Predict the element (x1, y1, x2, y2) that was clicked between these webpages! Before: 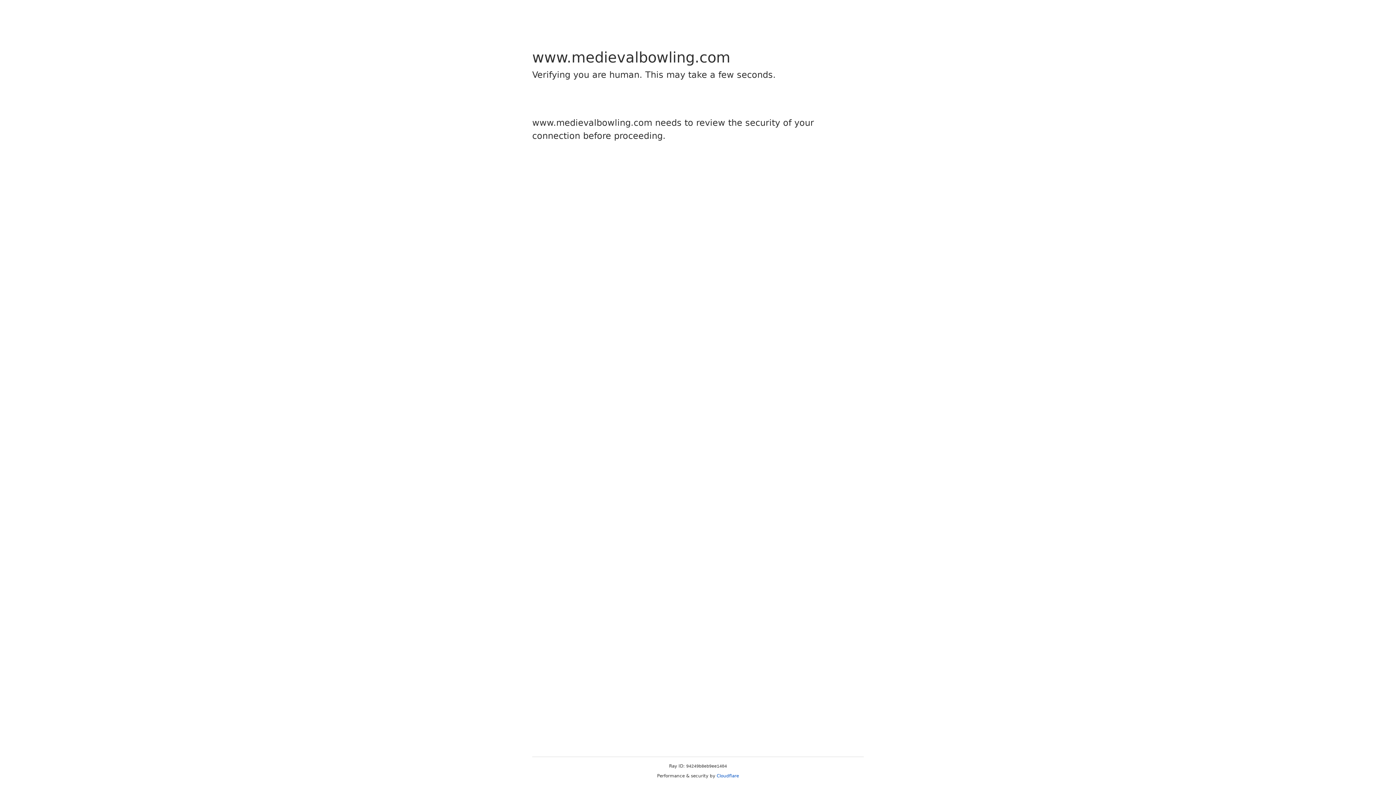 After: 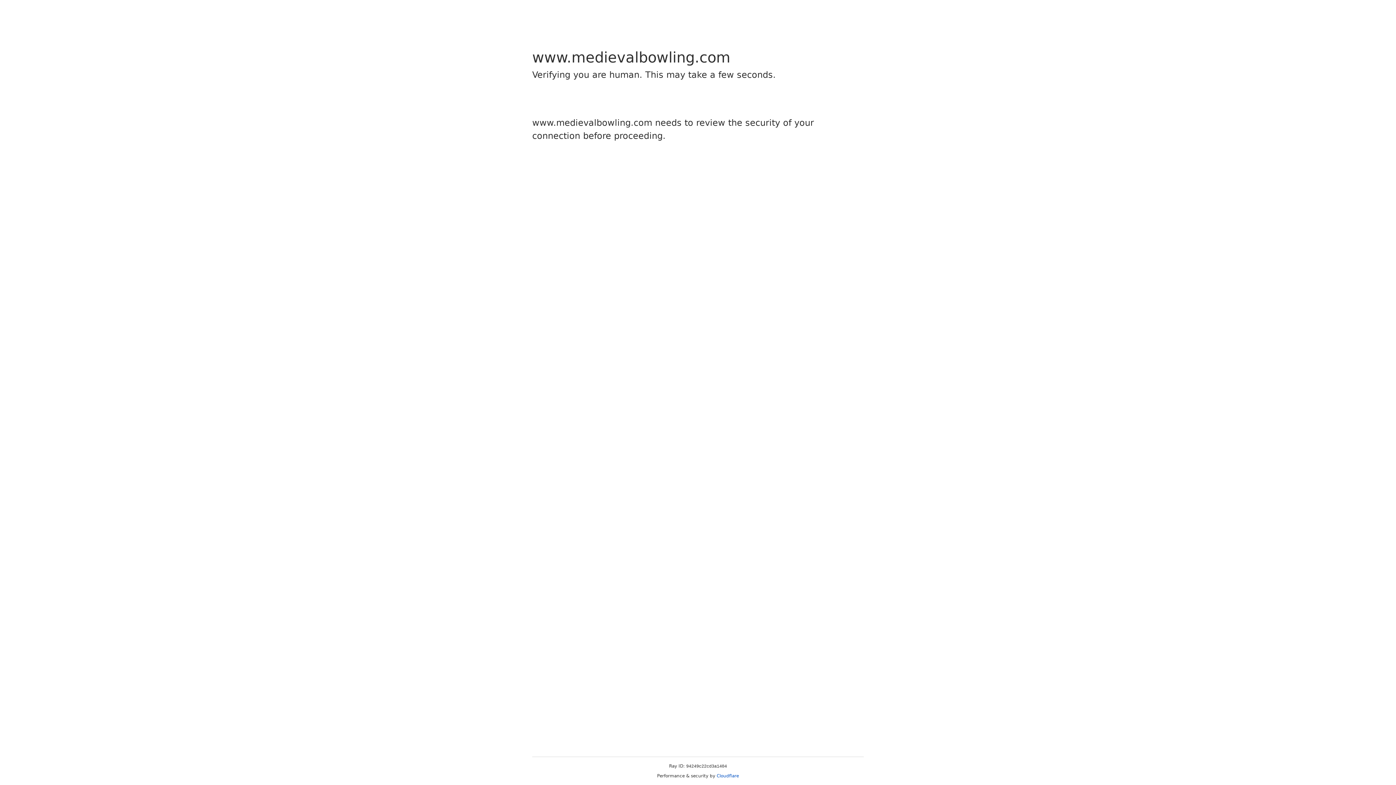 Action: label: Cloudflare bbox: (716, 773, 739, 778)